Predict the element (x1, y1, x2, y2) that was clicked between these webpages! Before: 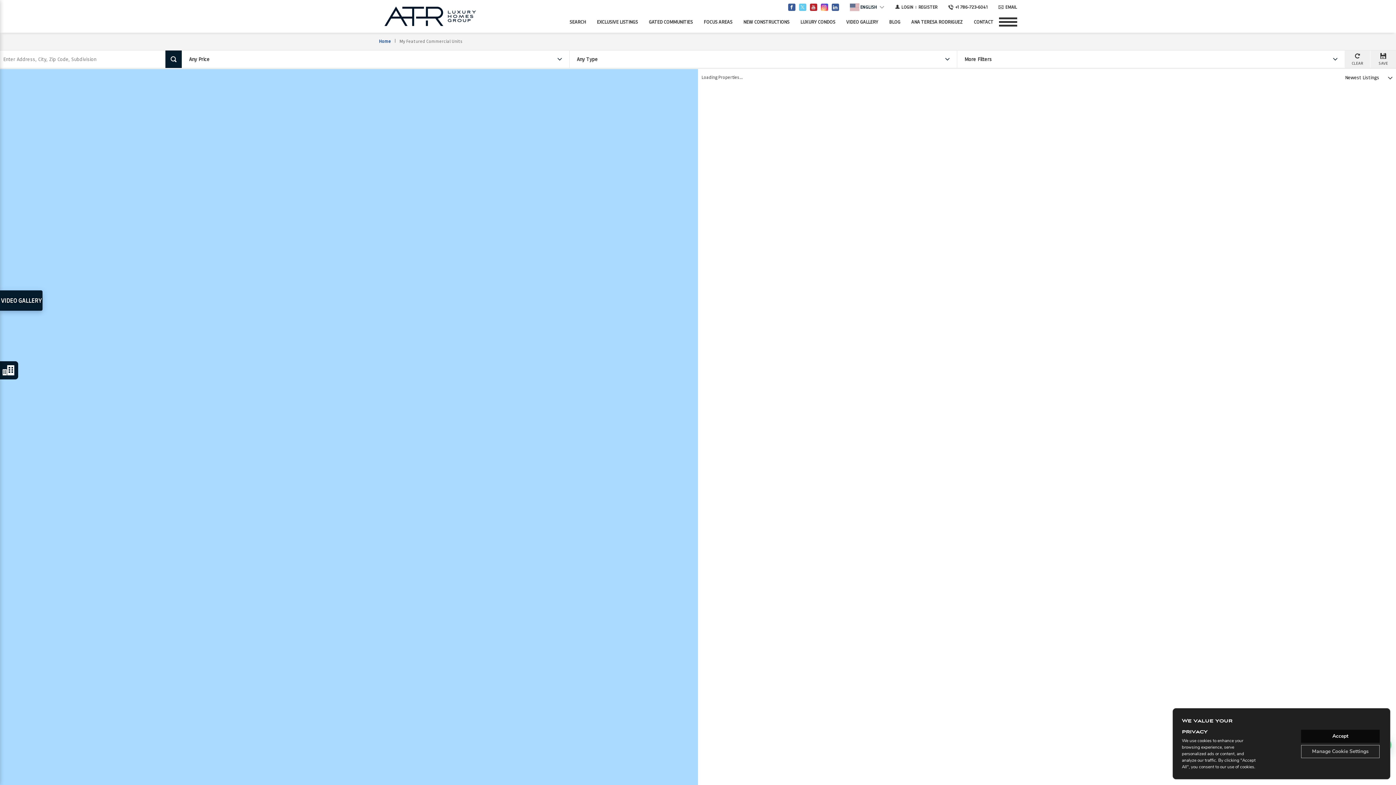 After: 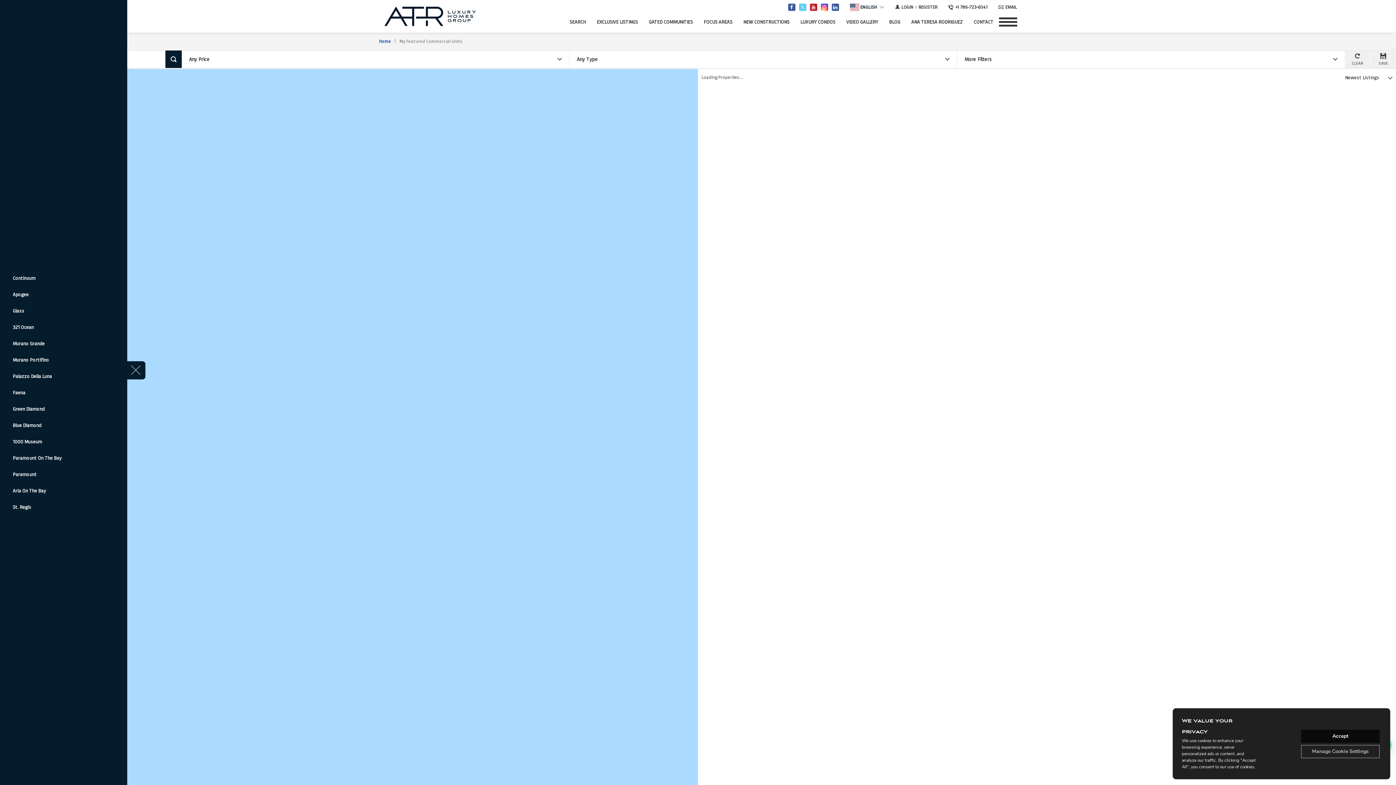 Action: bbox: (0, 361, 18, 379)